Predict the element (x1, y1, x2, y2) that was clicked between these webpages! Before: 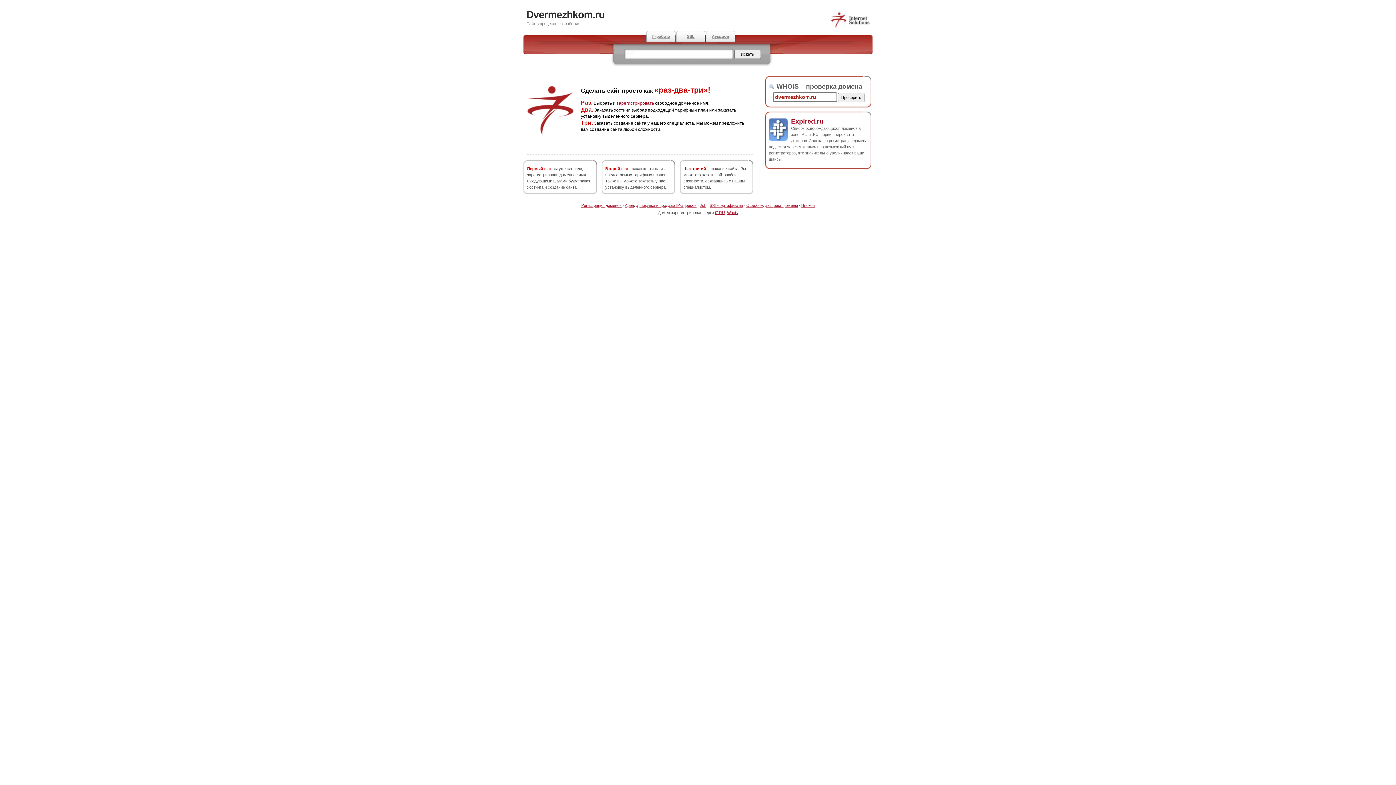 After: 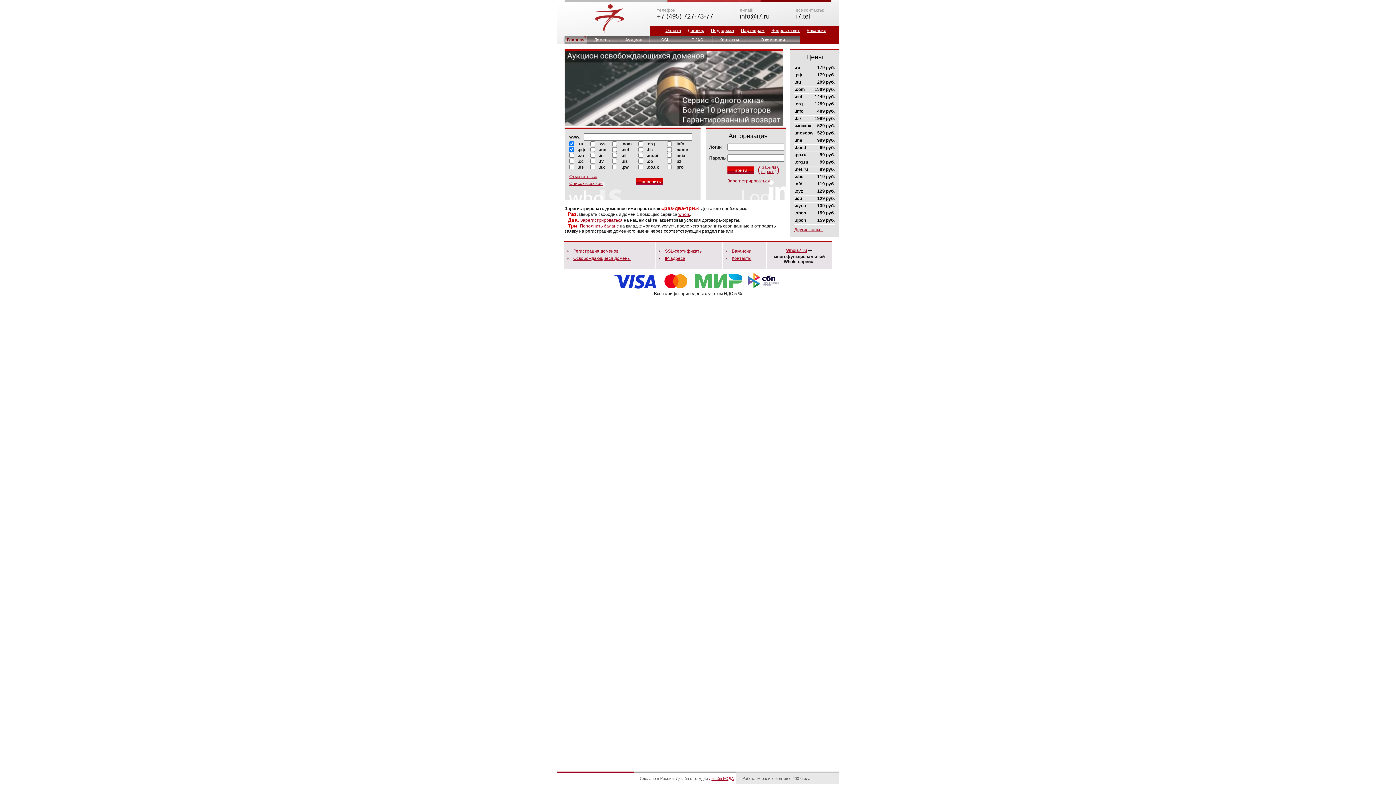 Action: bbox: (830, 25, 870, 29)